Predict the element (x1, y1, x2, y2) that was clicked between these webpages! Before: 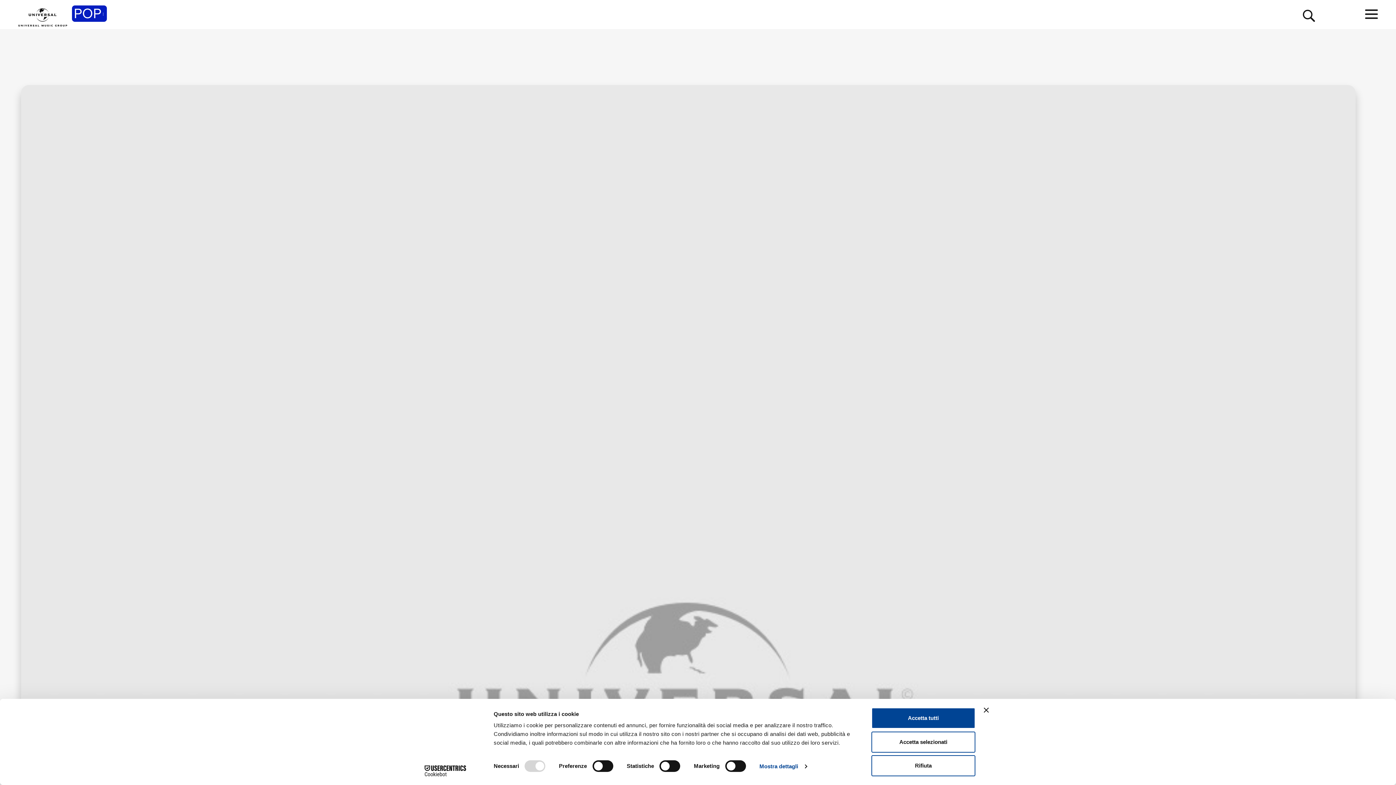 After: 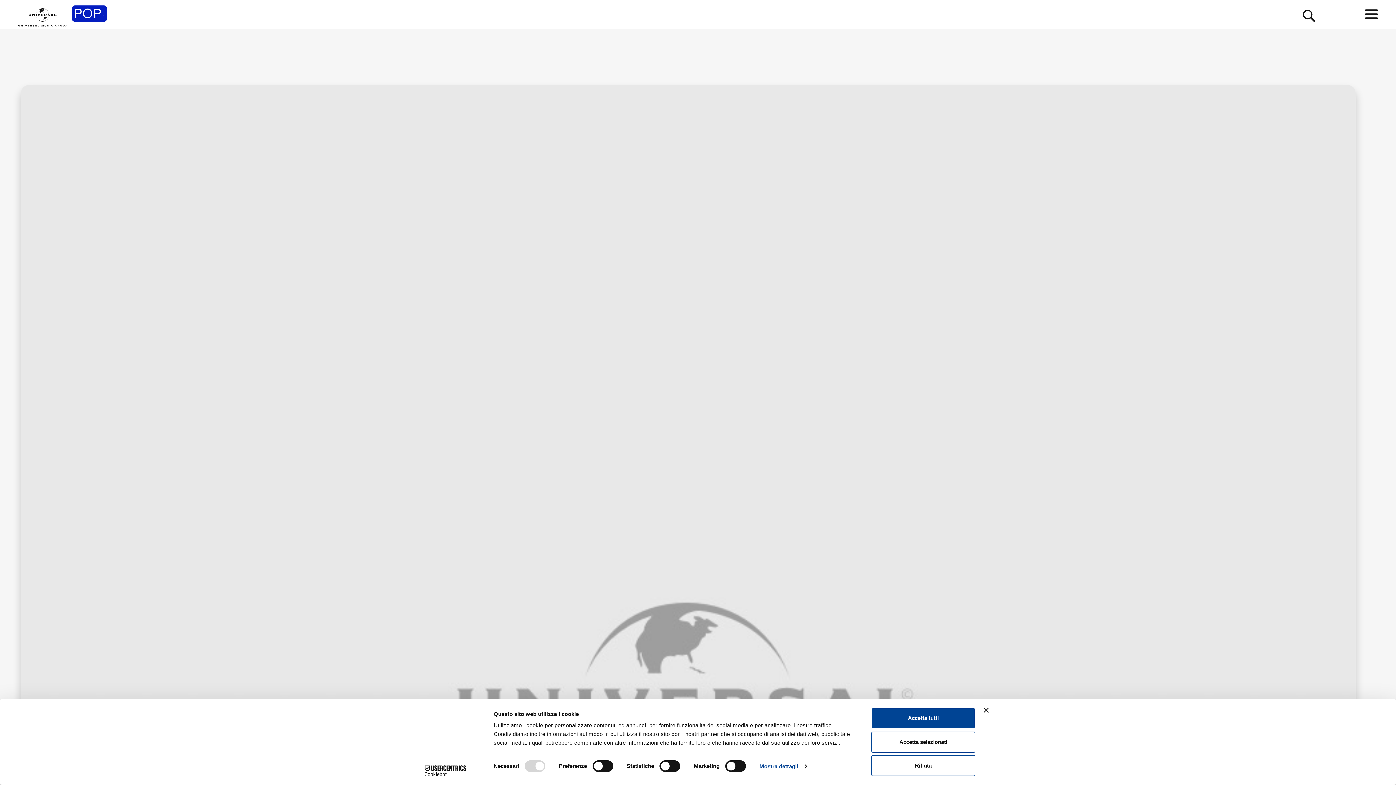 Action: bbox: (413, 765, 477, 776) label: Cookiebot - opens in a new window